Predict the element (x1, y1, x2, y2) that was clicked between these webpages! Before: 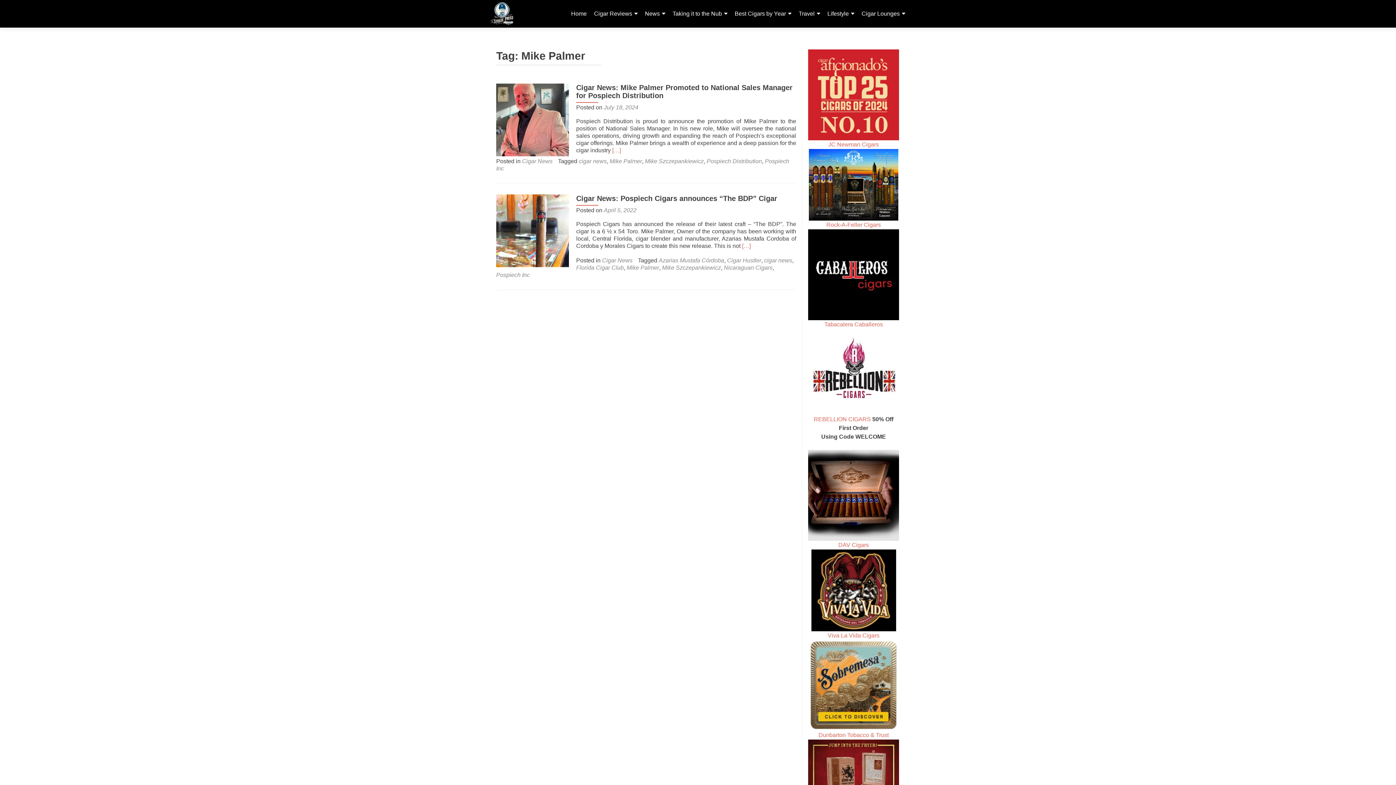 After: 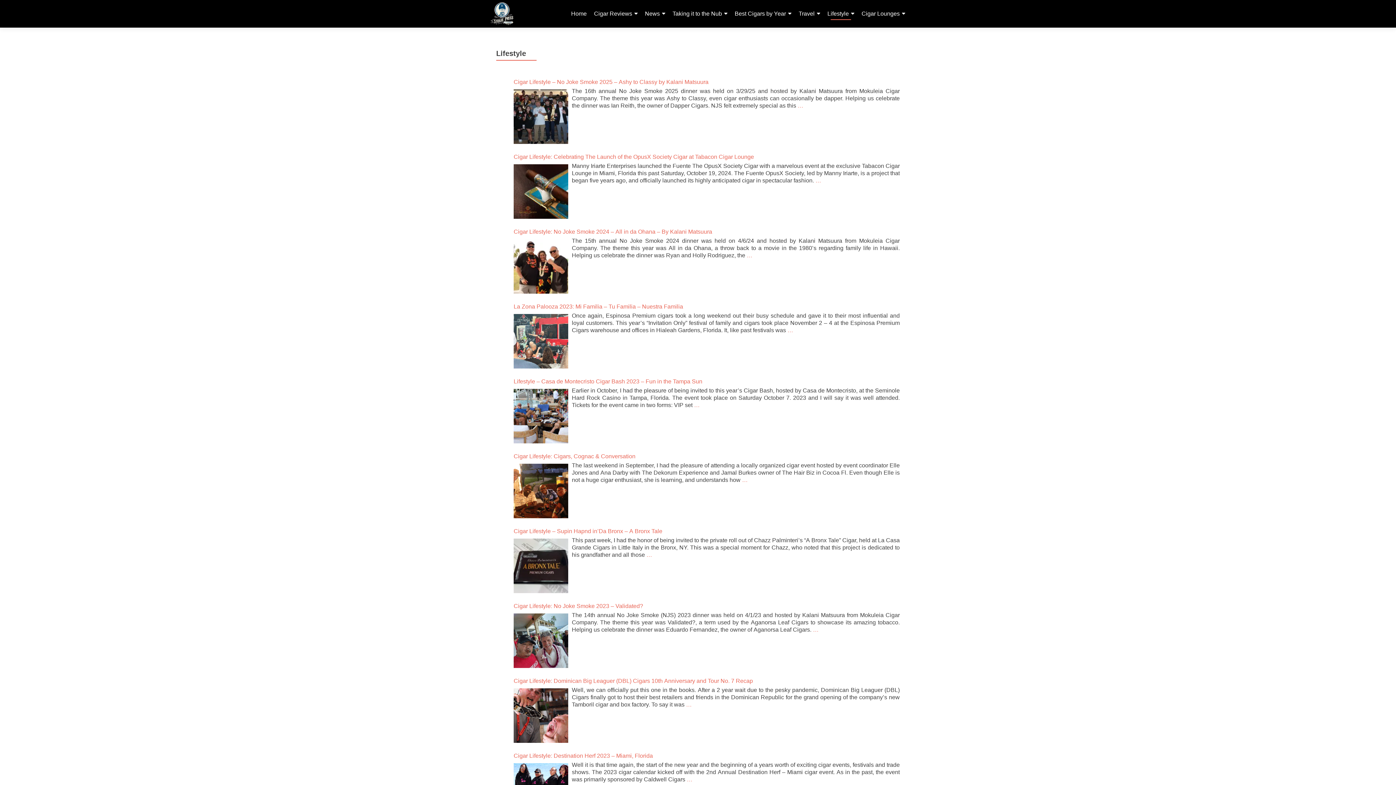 Action: label: Lifestyle bbox: (827, 7, 854, 20)